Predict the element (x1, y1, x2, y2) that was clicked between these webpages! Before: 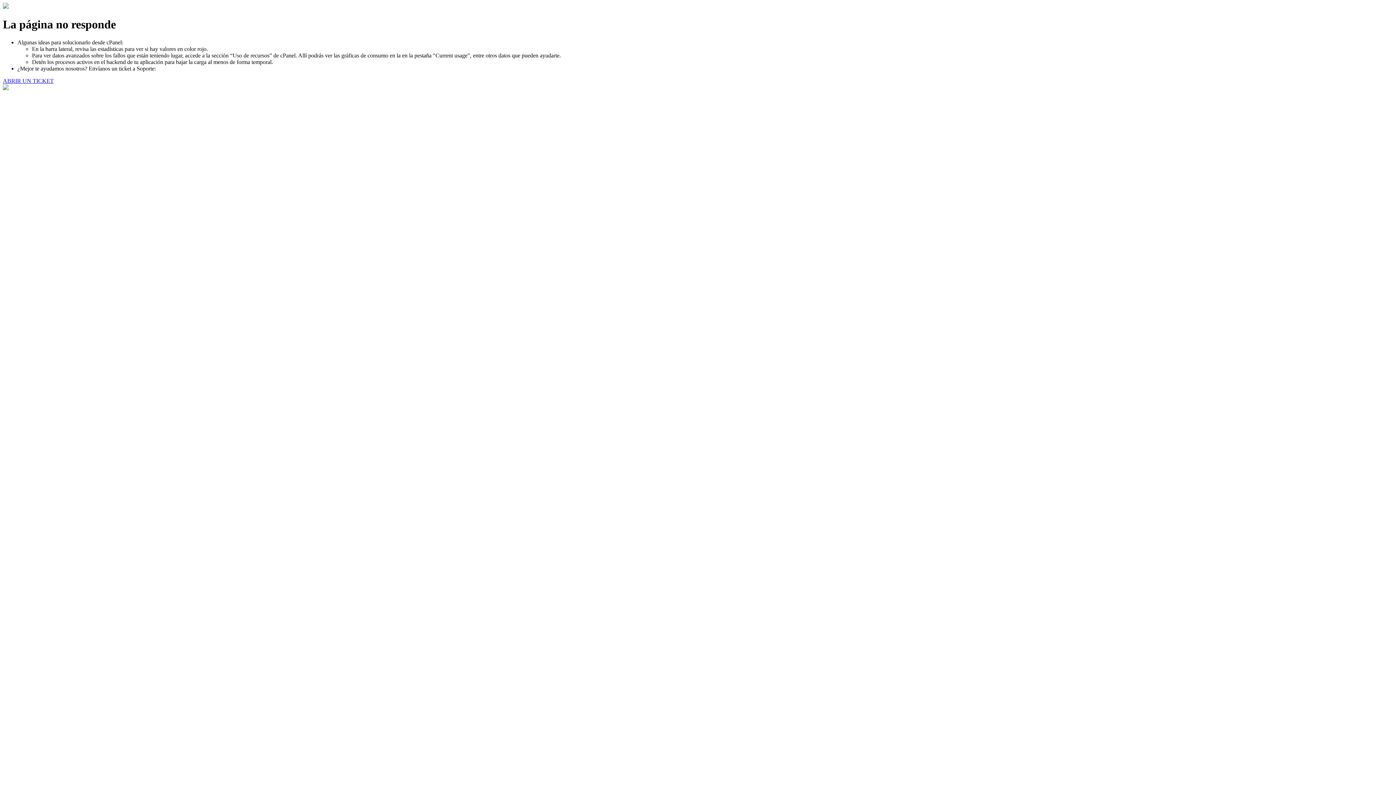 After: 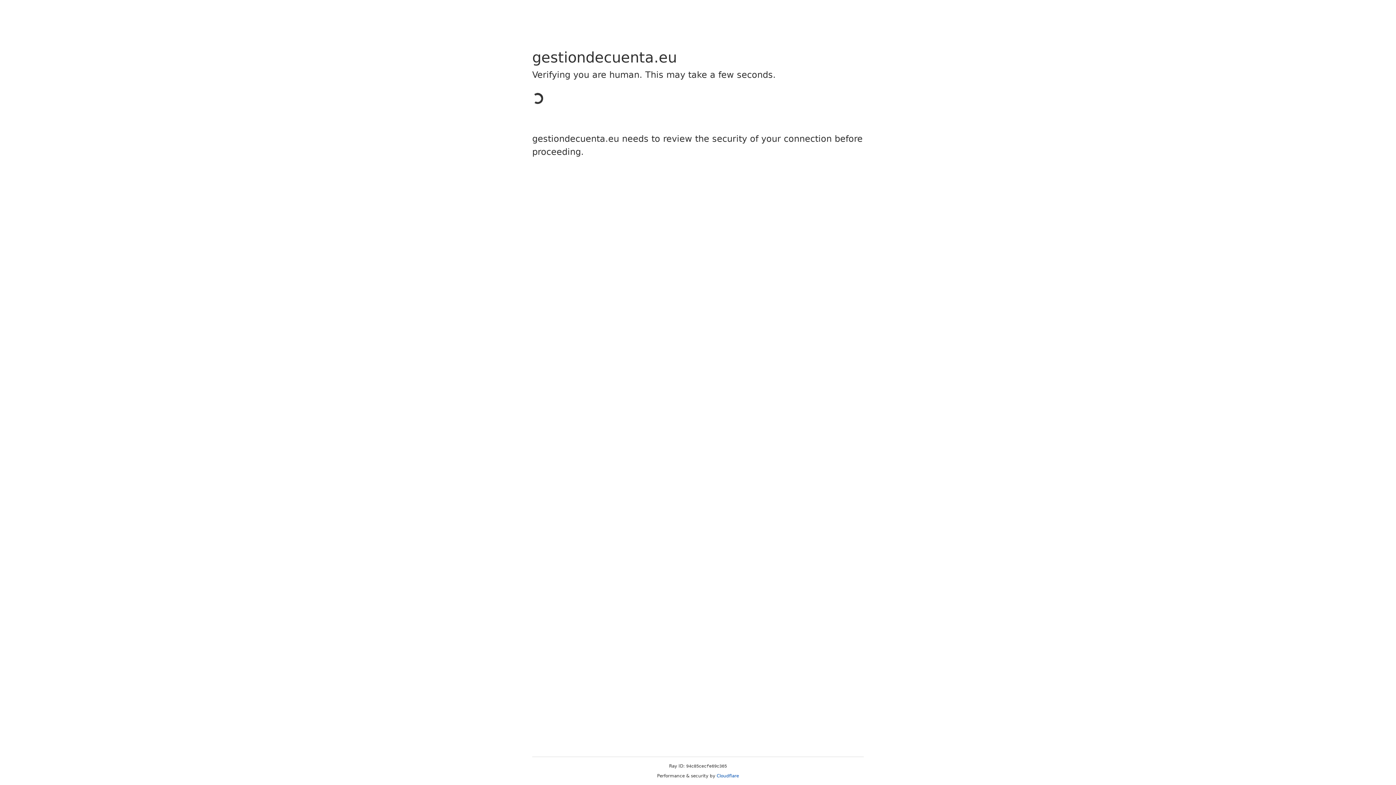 Action: bbox: (2, 77, 53, 83) label: ABRIR UN TICKET